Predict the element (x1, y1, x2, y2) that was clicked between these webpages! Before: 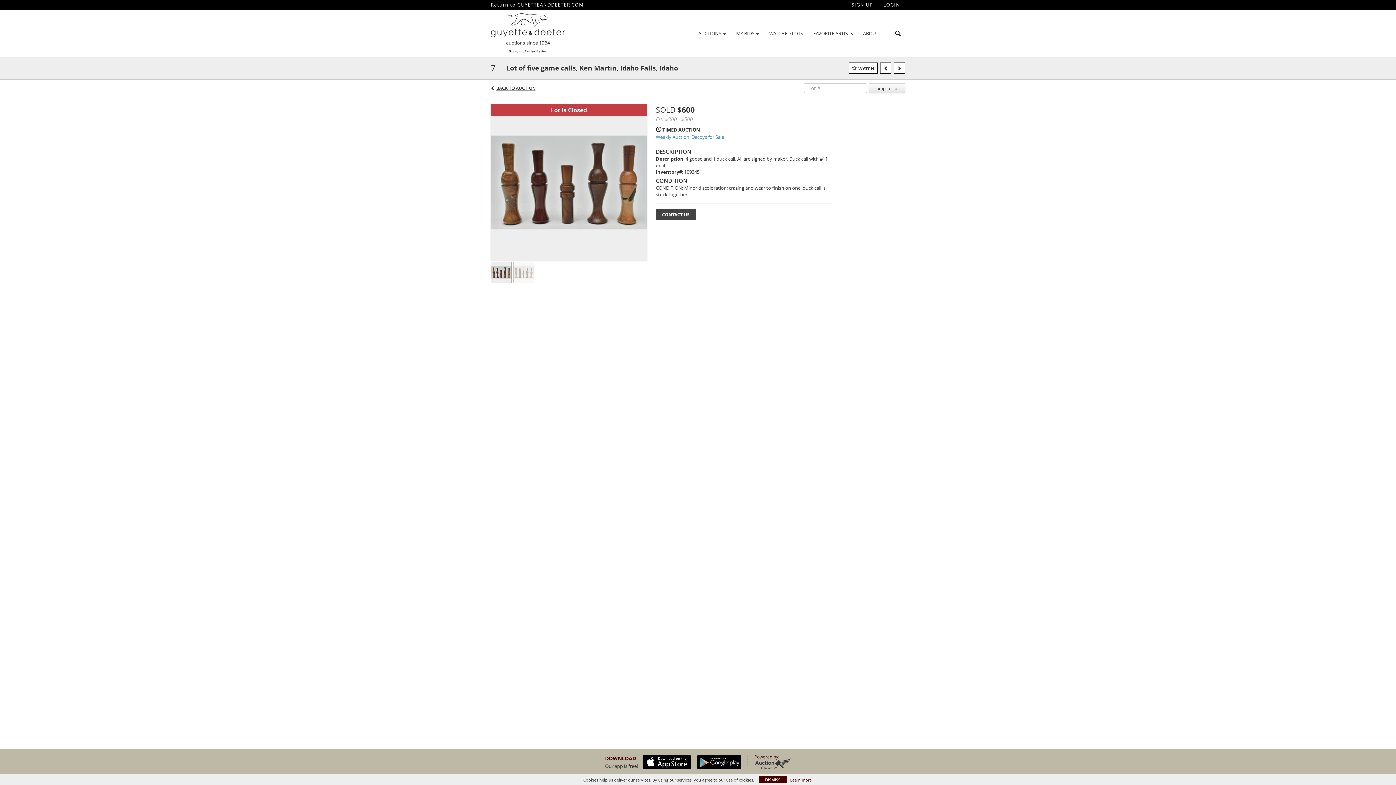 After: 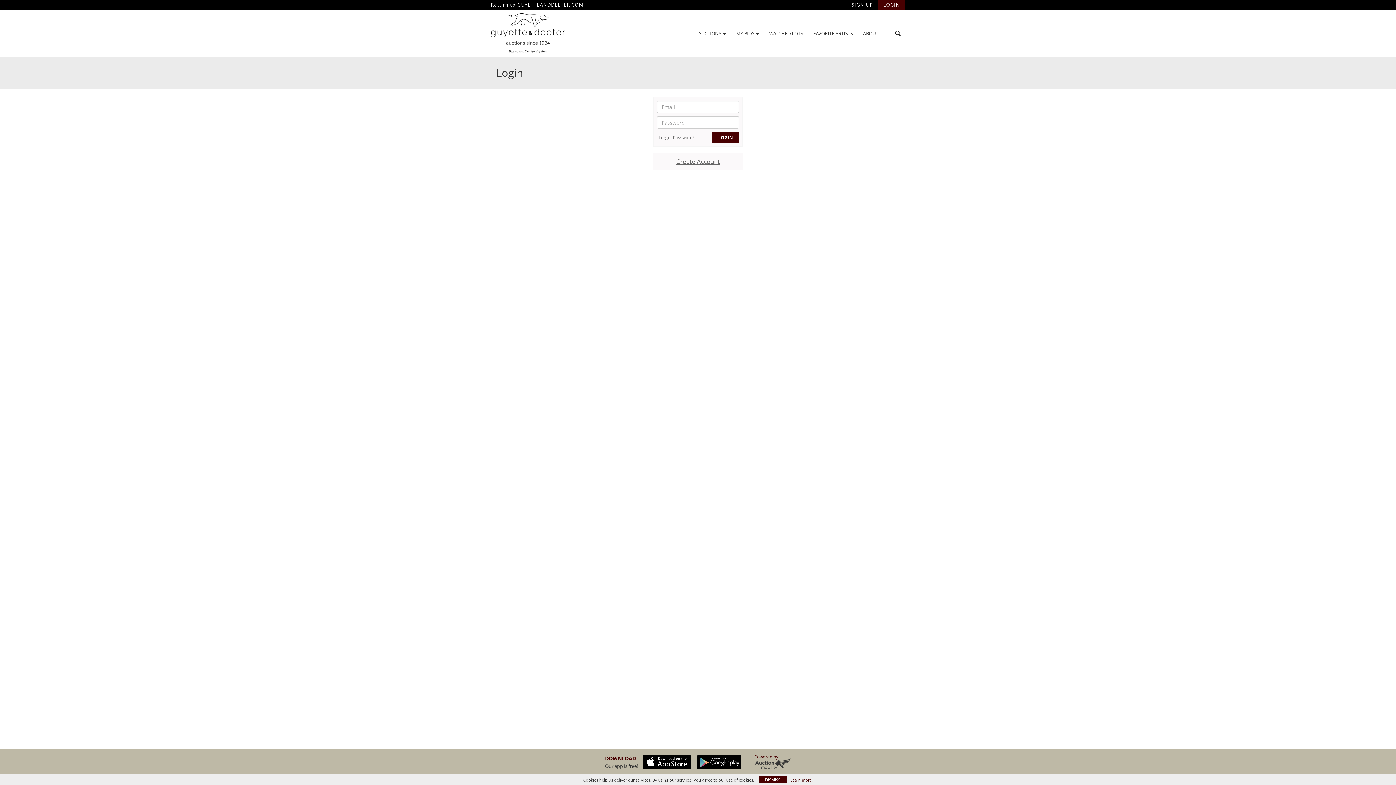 Action: bbox: (878, 0, 905, 9) label: LOGIN